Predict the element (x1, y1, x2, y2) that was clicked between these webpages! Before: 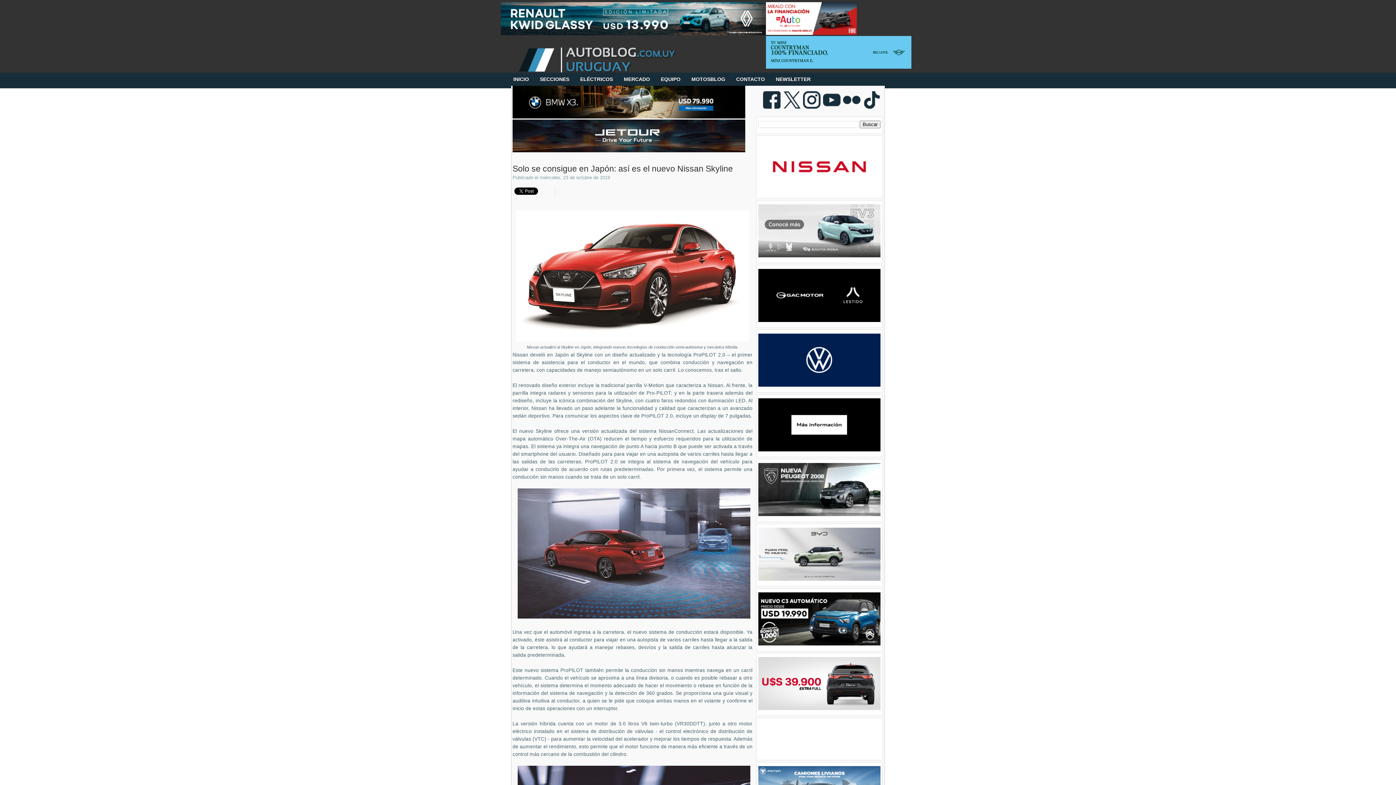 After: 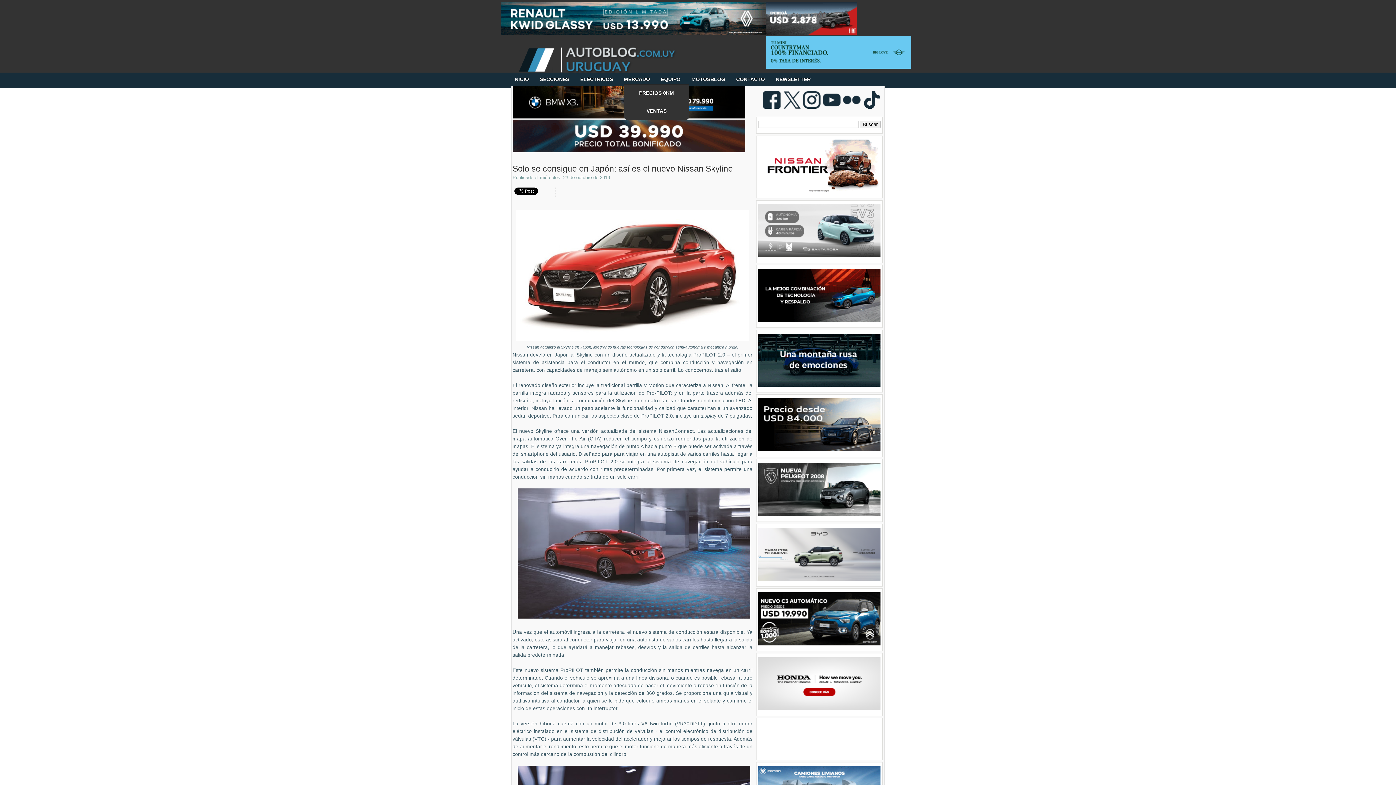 Action: bbox: (624, 74, 650, 84) label: MERCADO